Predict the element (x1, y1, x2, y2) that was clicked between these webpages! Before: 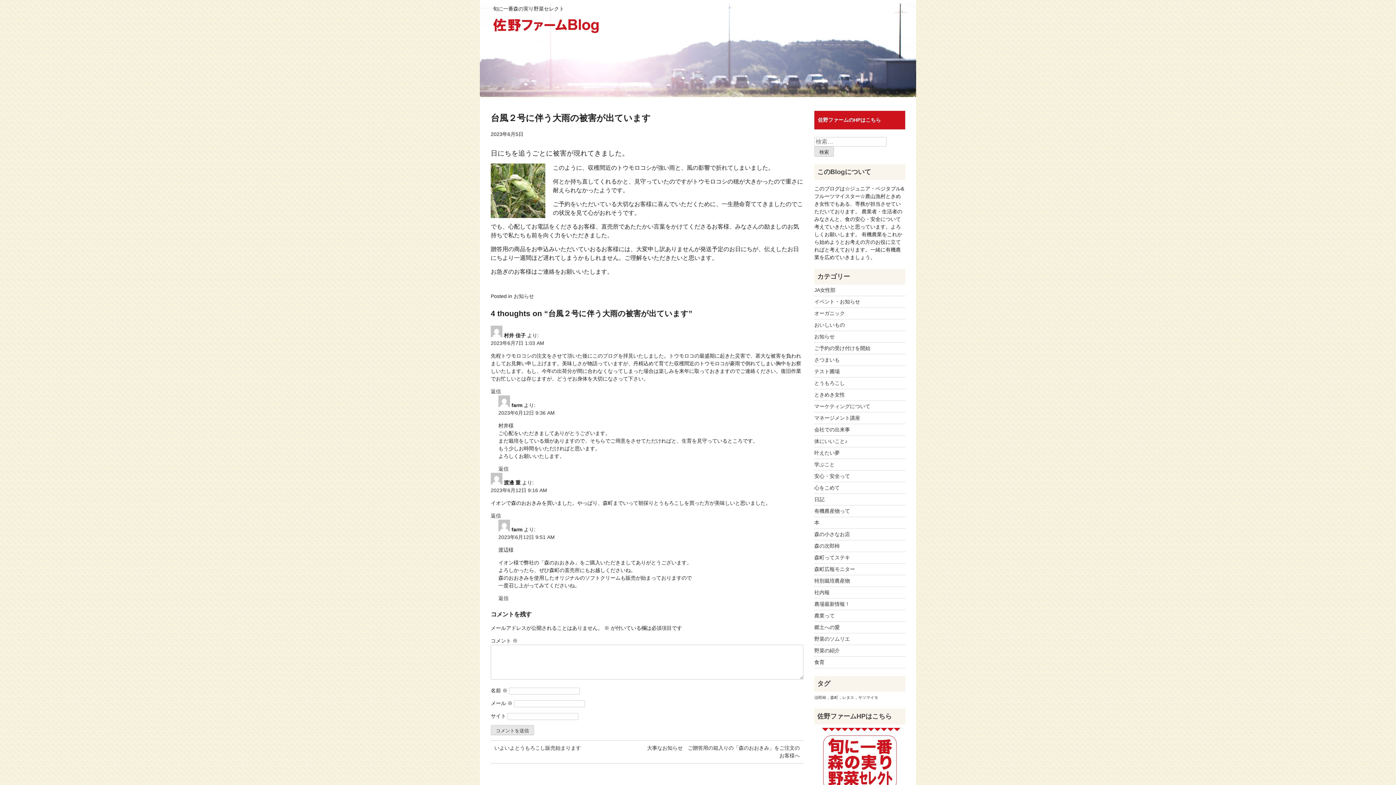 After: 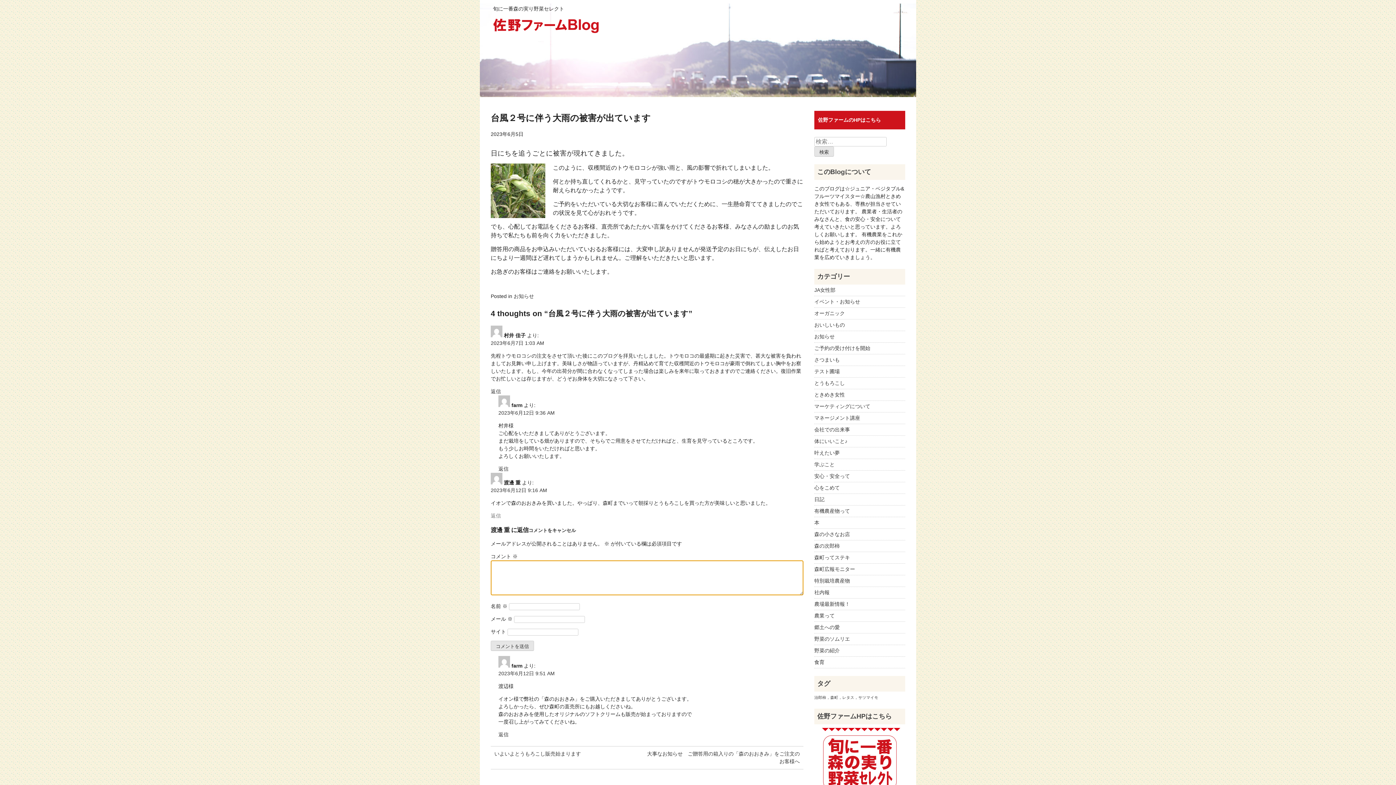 Action: bbox: (490, 512, 501, 518) label: 渡邊 重 に返信